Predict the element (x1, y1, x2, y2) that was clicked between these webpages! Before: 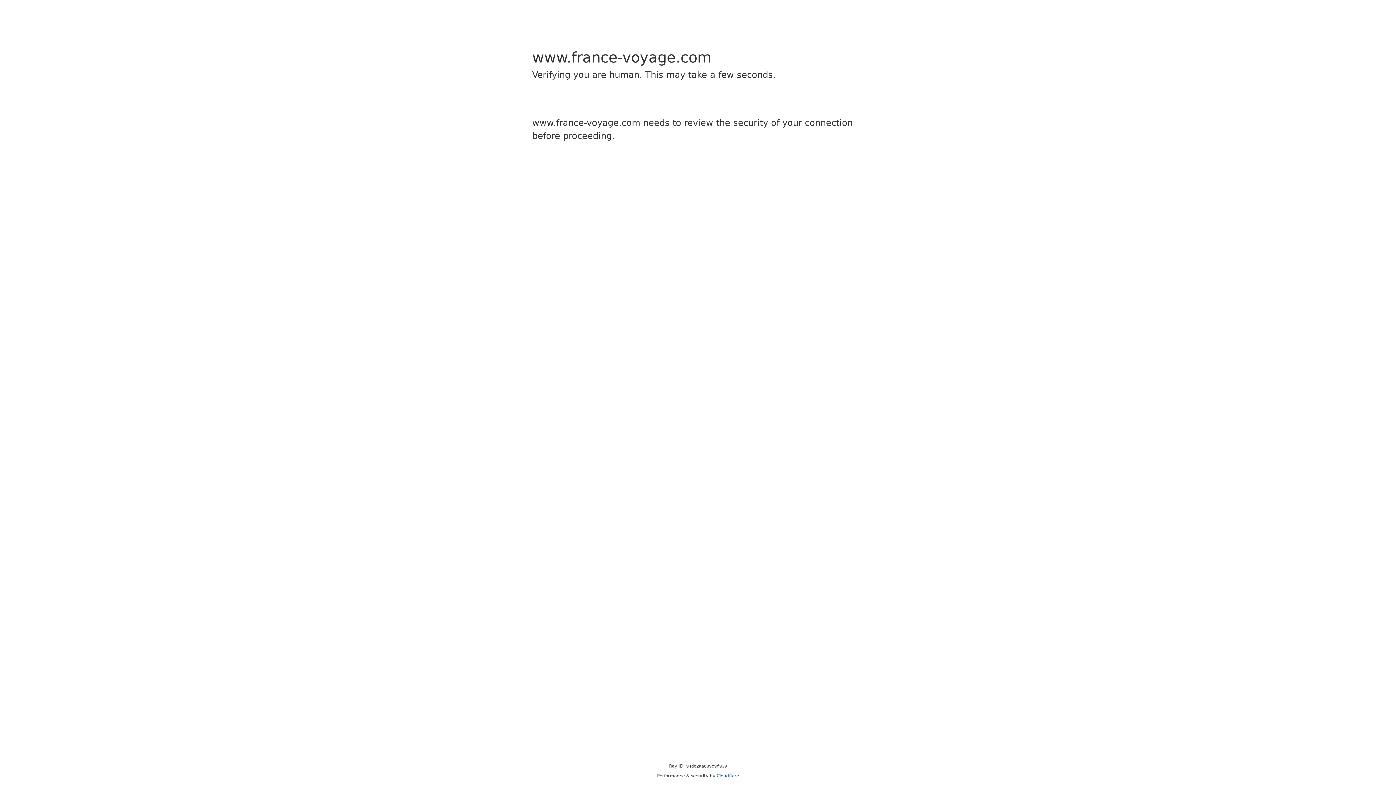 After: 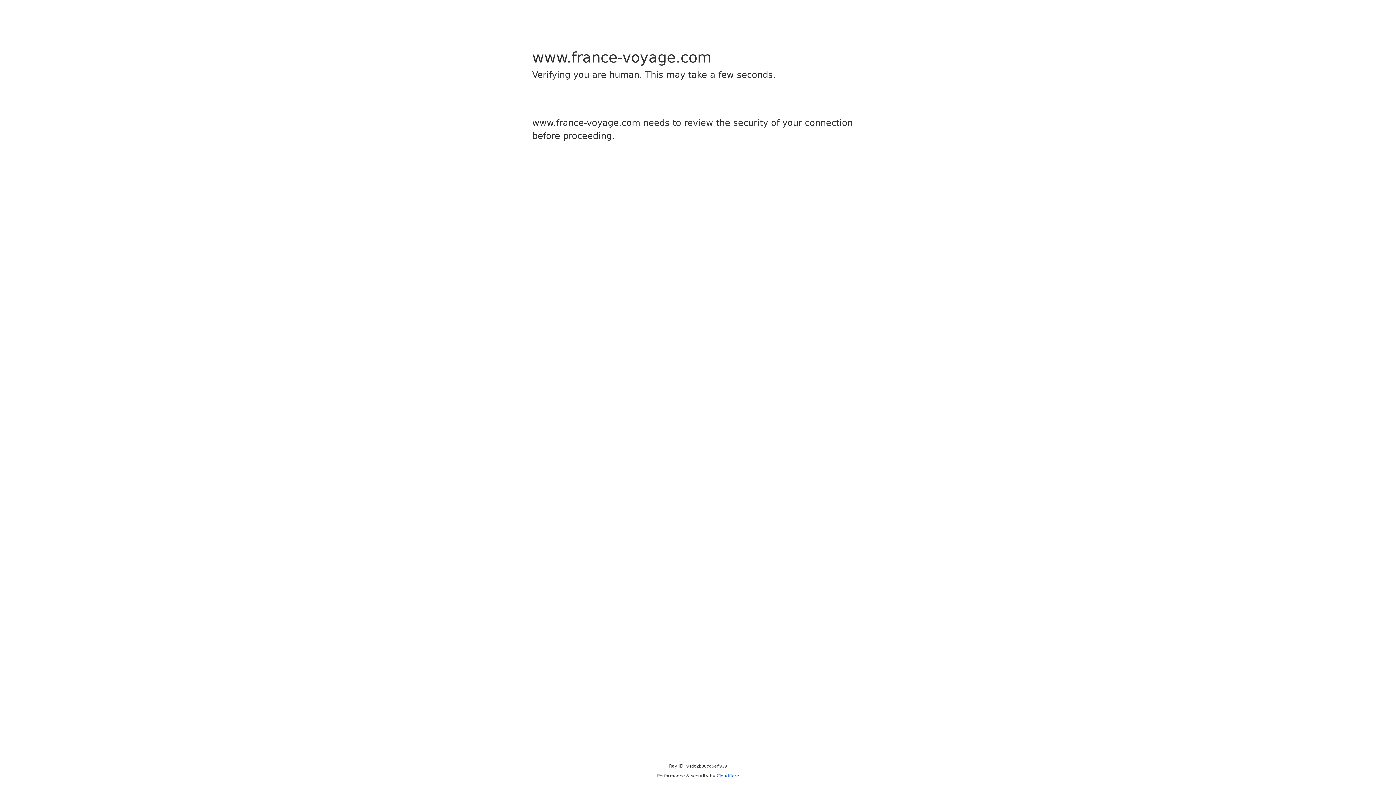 Action: label: Cloudflare bbox: (716, 773, 739, 778)